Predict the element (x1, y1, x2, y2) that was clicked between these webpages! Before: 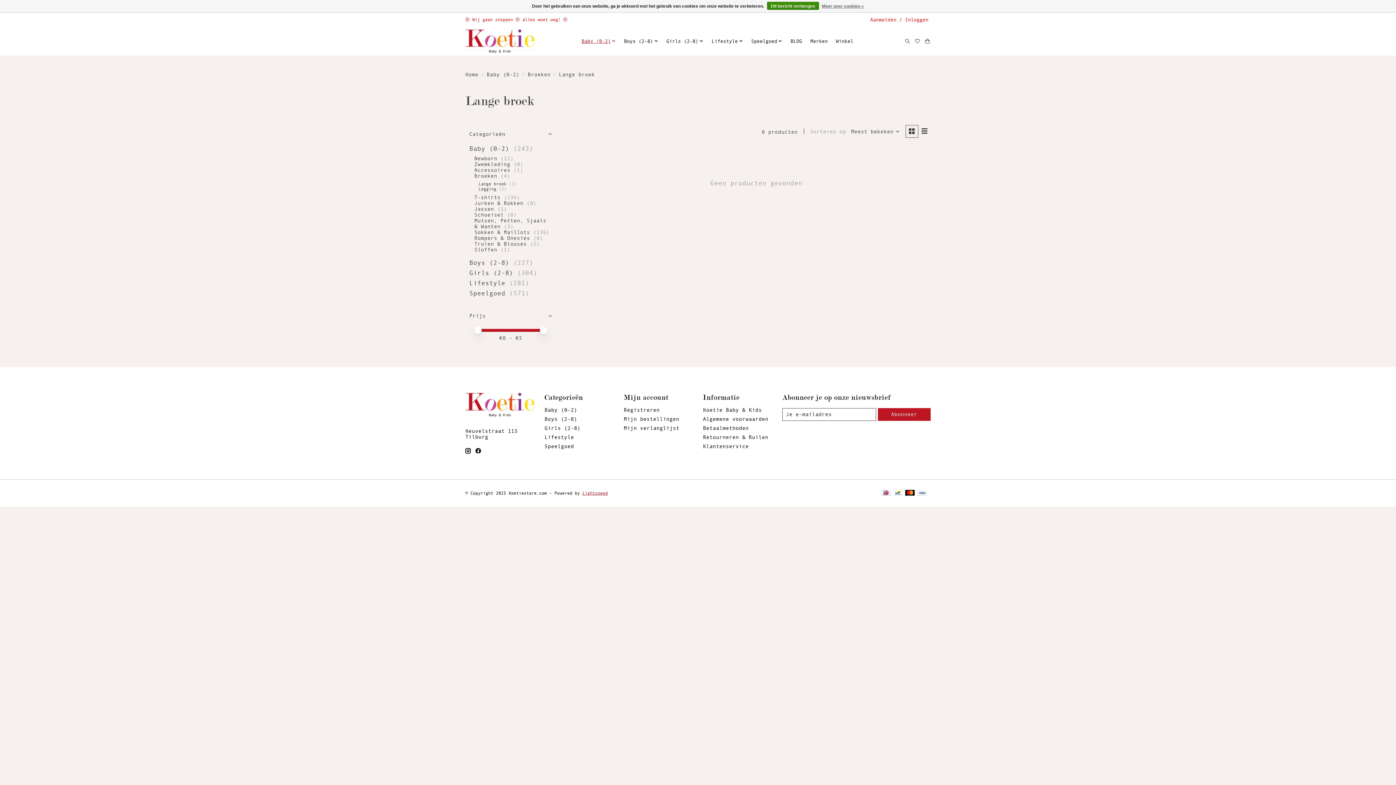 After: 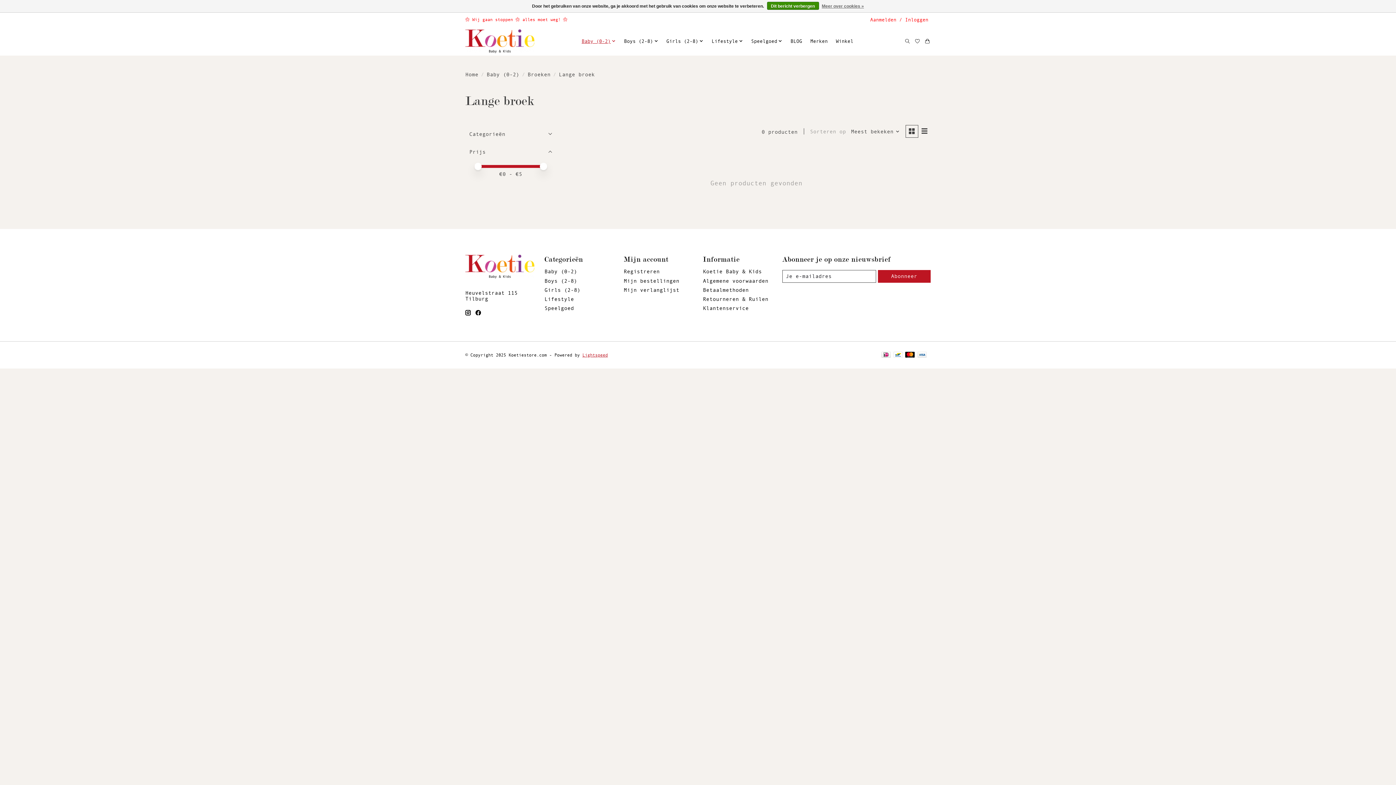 Action: bbox: (465, 125, 556, 142) label: Categorieën